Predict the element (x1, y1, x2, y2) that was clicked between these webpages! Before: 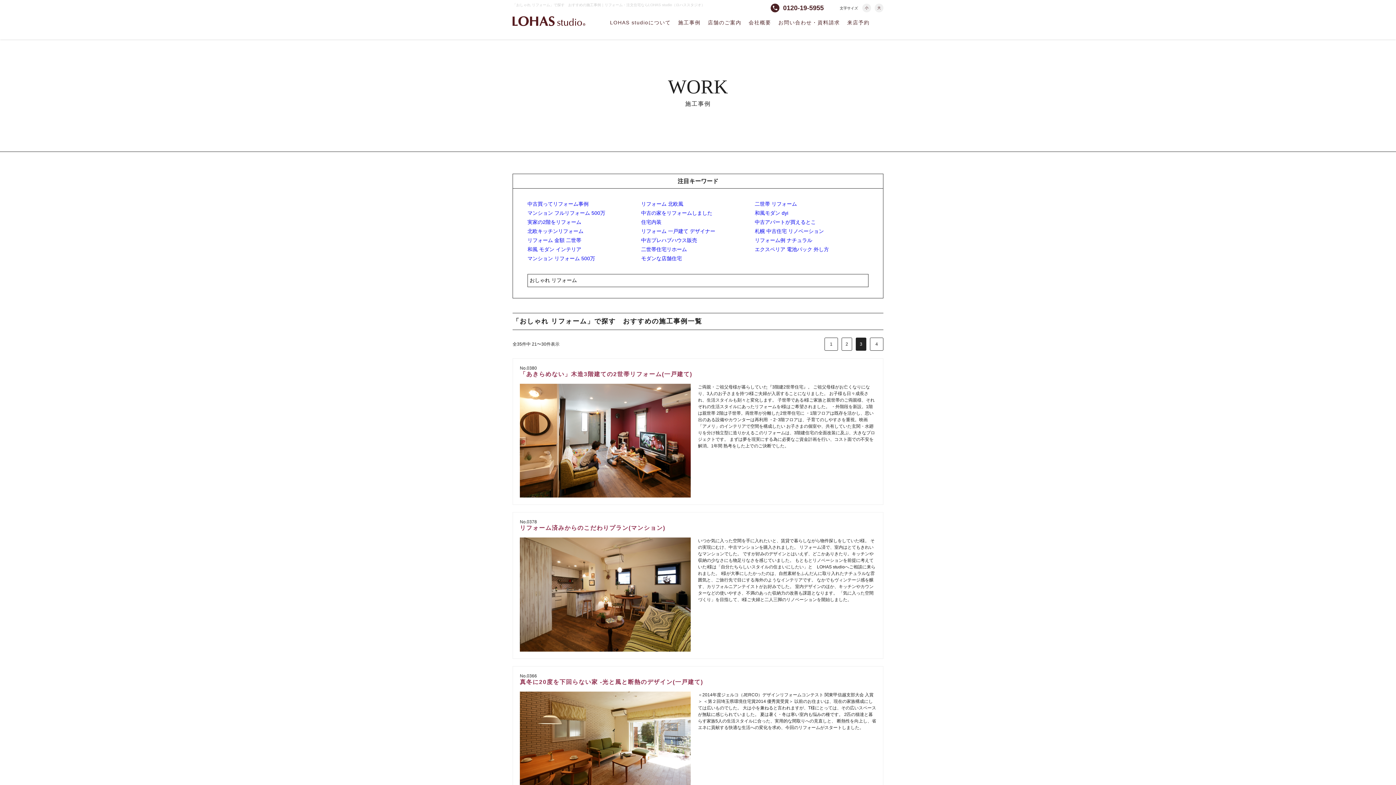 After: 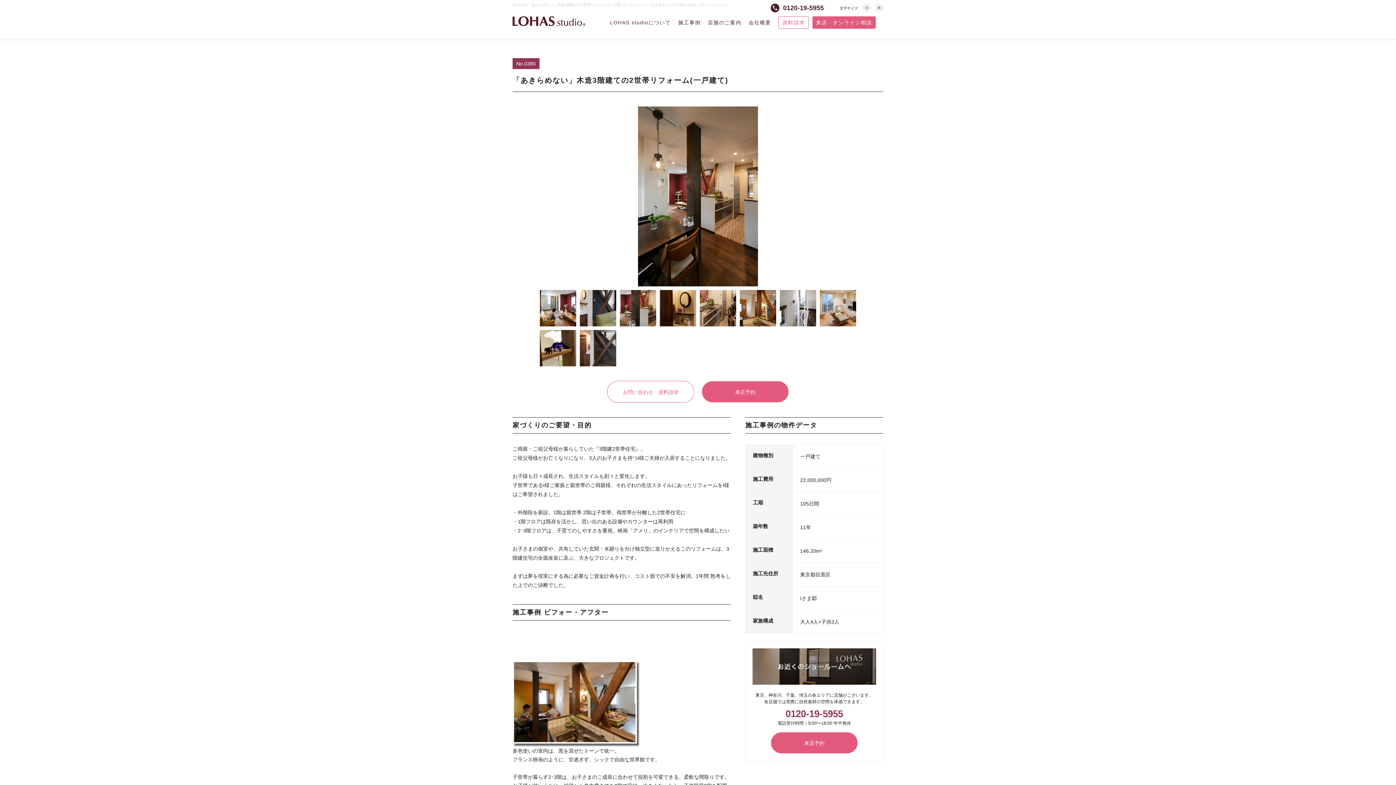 Action: bbox: (520, 492, 690, 497)